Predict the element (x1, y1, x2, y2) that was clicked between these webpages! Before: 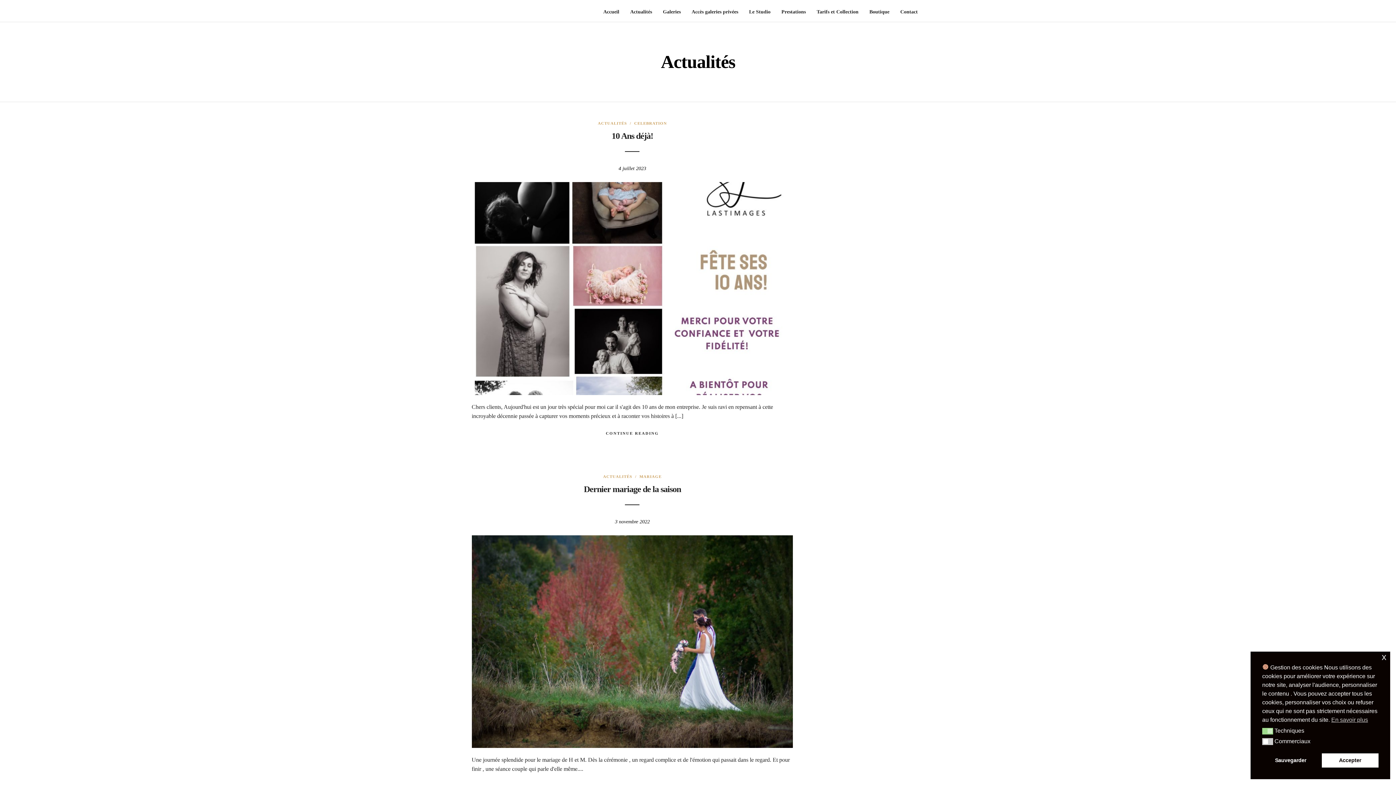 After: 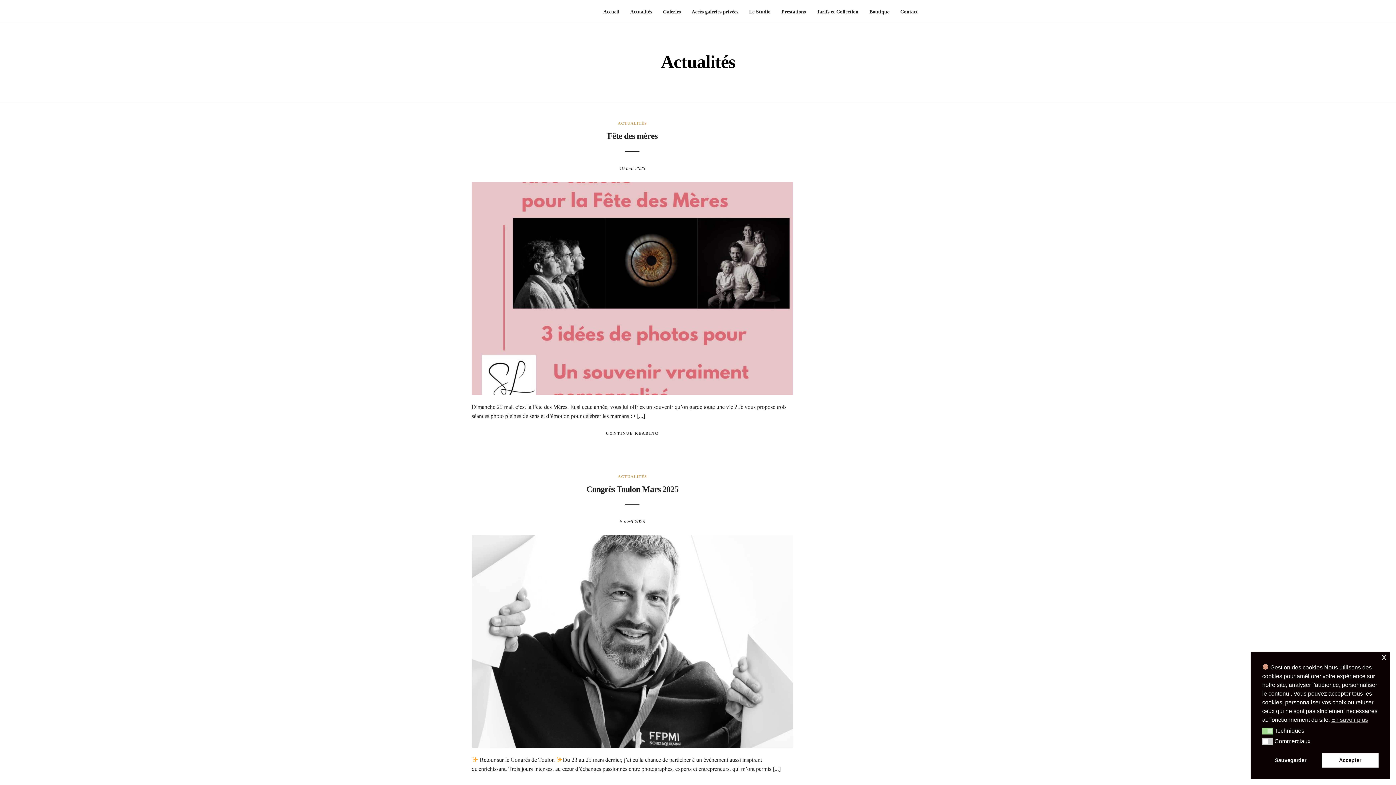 Action: label: ACTUALITÉS bbox: (597, 121, 627, 125)